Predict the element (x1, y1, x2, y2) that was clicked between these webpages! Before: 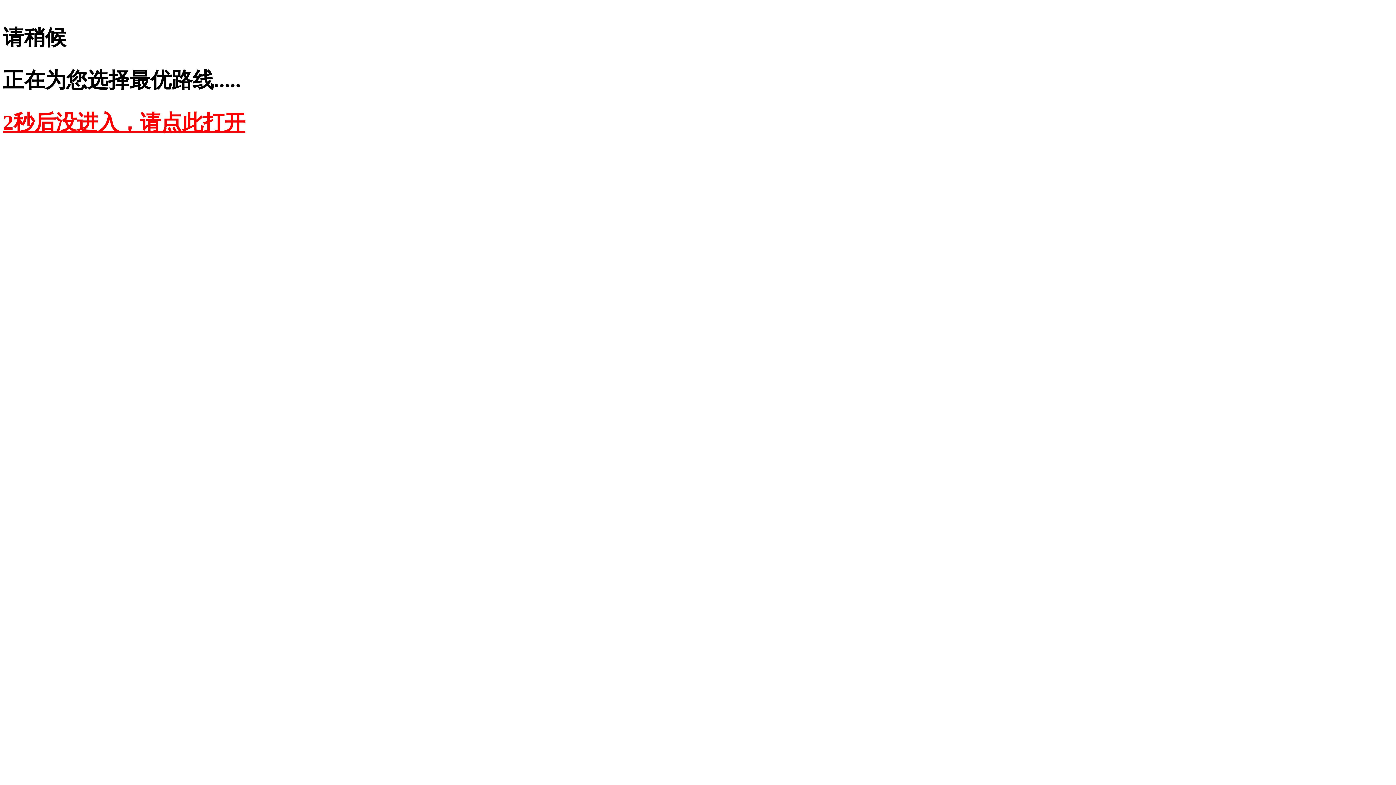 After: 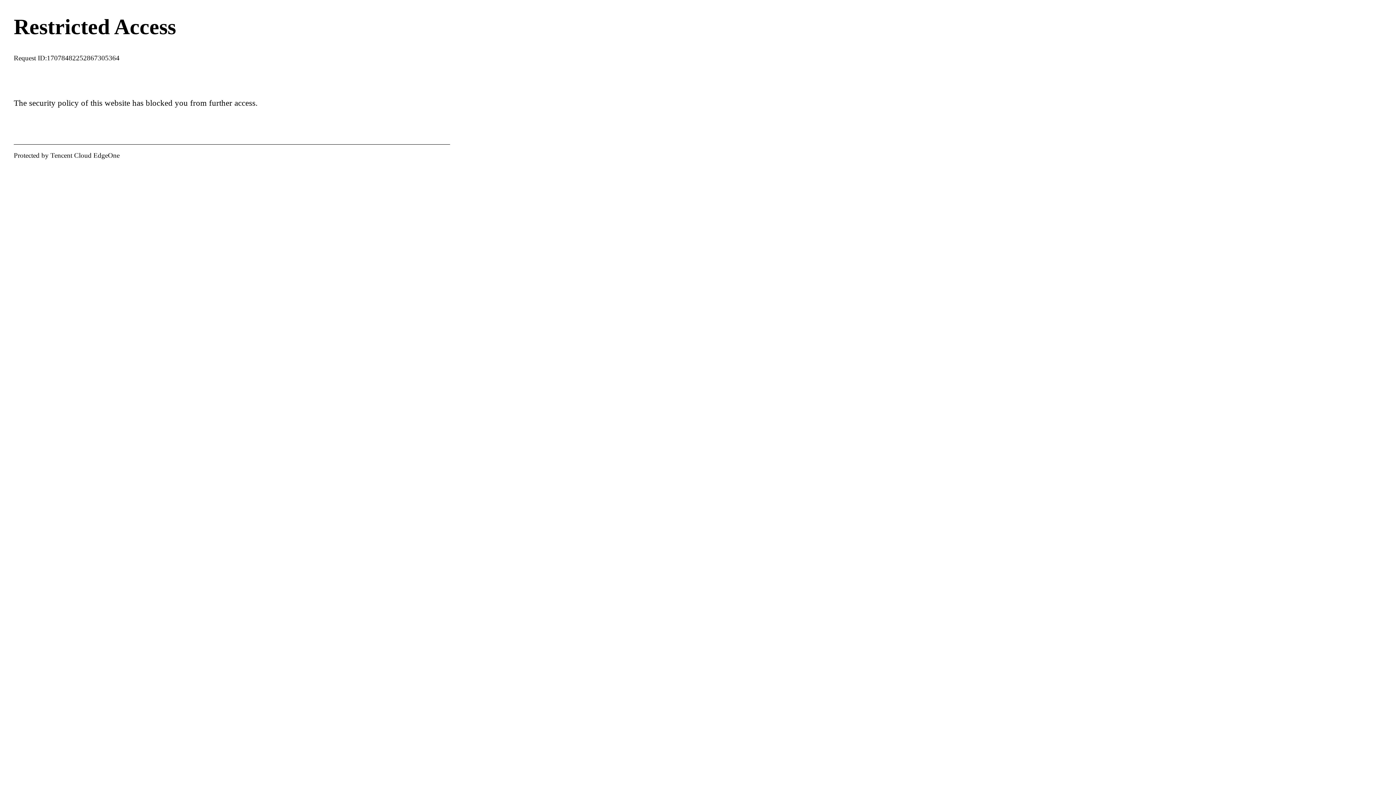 Action: bbox: (2, 110, 245, 134) label: 2秒后没进入，请点此打开